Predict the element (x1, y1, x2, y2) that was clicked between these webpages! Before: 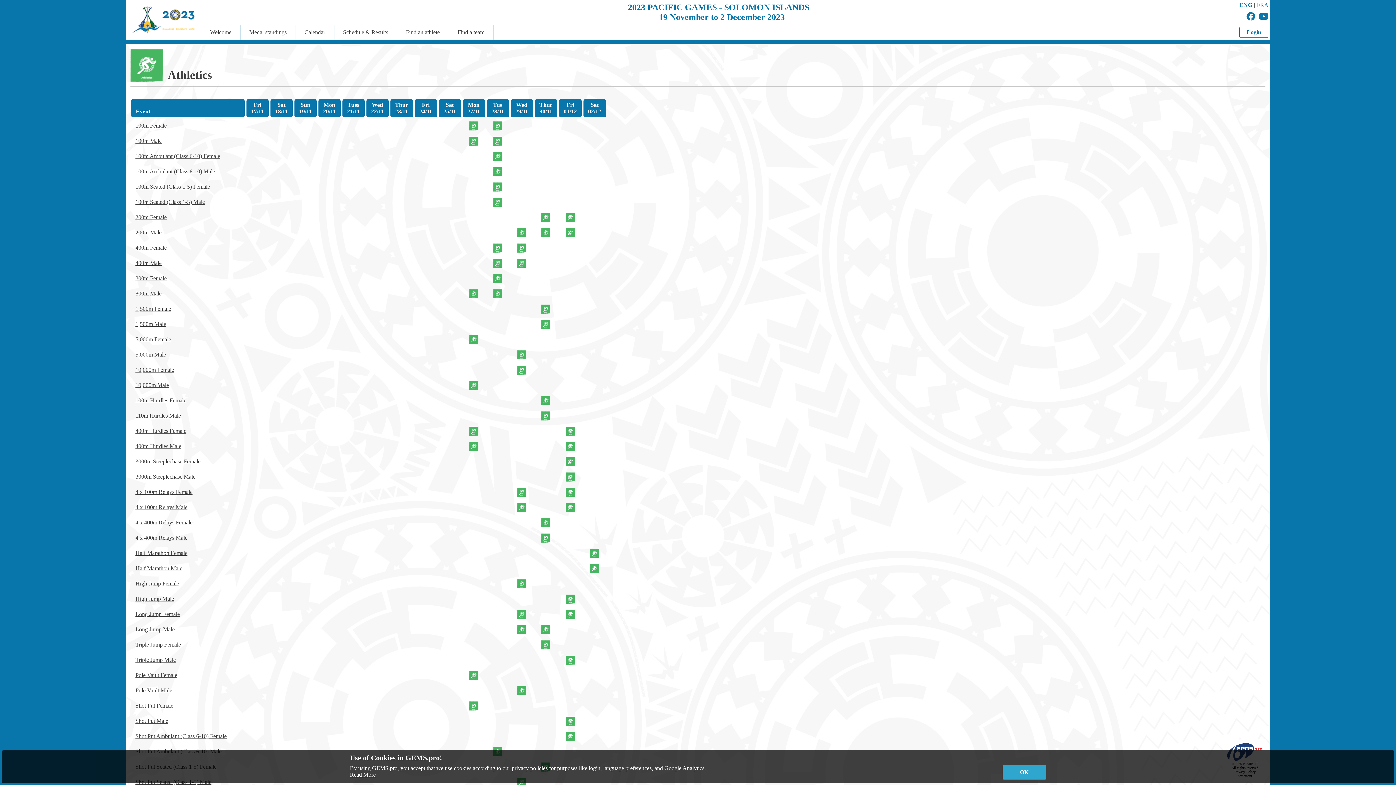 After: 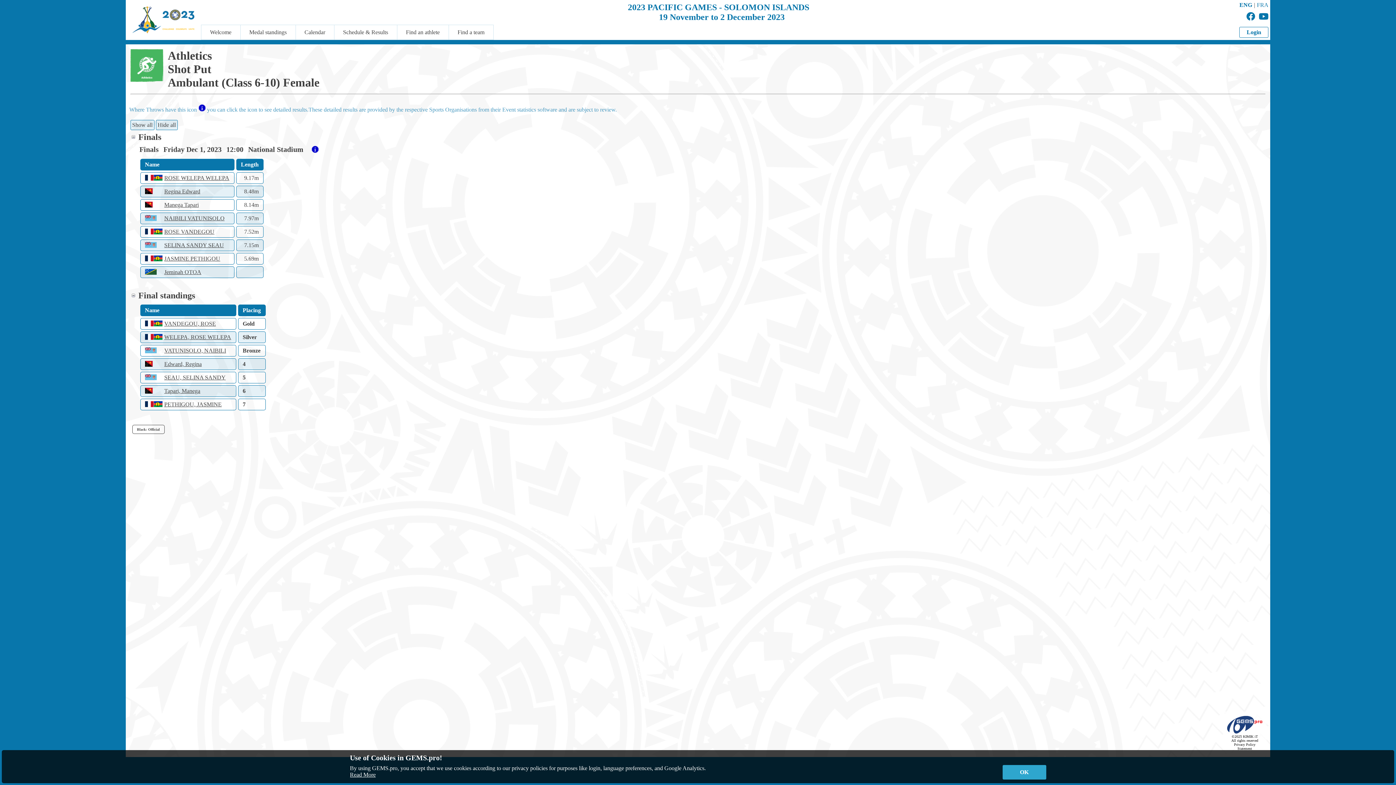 Action: bbox: (135, 733, 226, 739) label: Shot Put Ambulant (Class 6-10) Female